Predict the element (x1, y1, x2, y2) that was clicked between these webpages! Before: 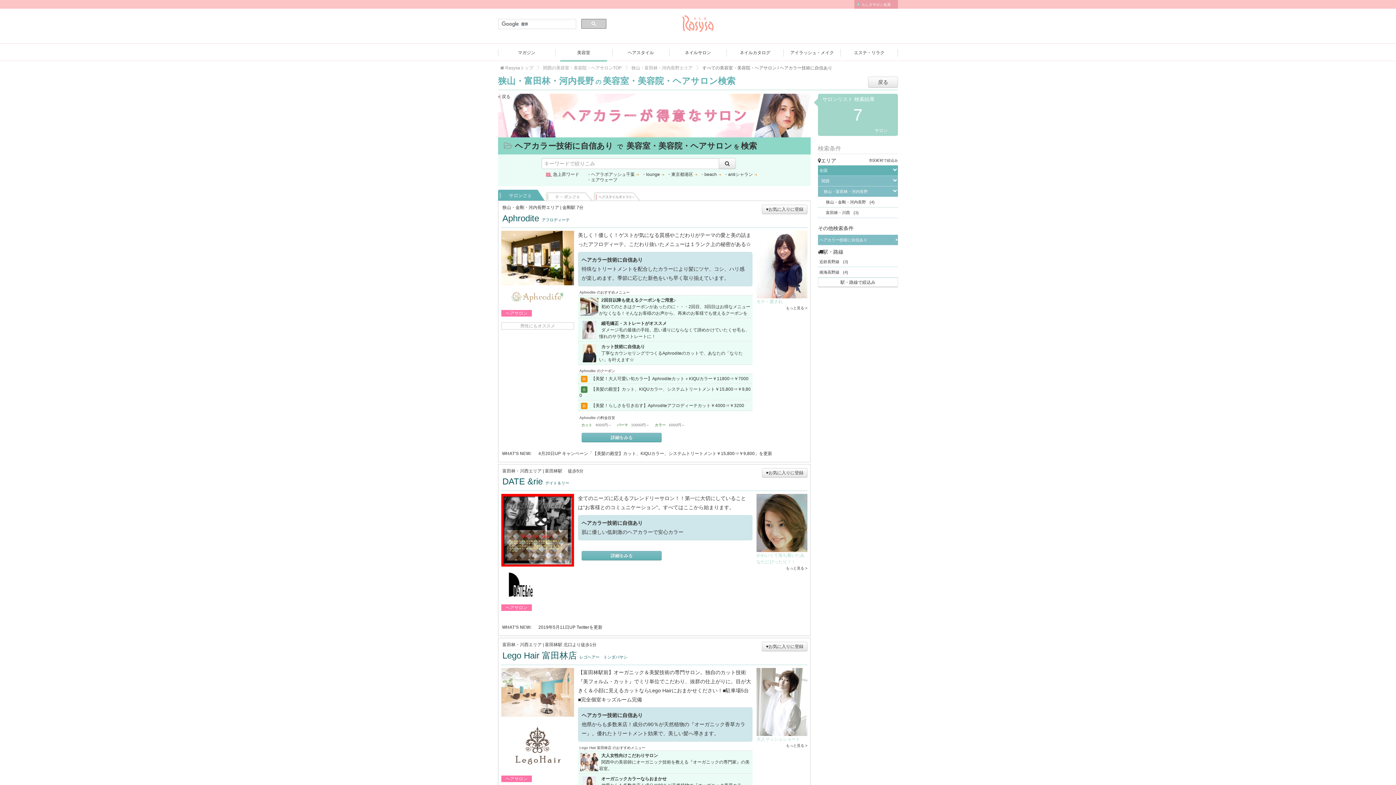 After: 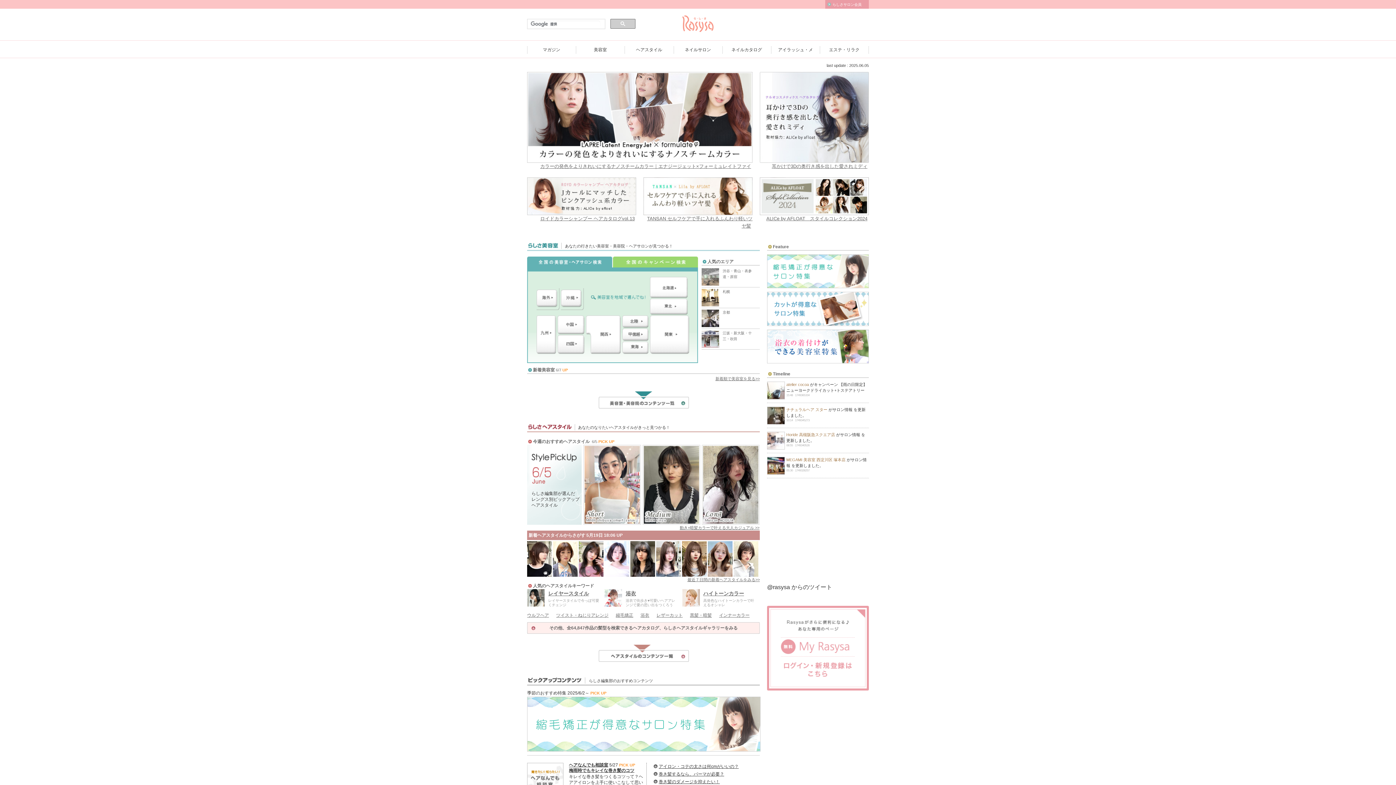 Action: bbox: (682, 26, 713, 33)